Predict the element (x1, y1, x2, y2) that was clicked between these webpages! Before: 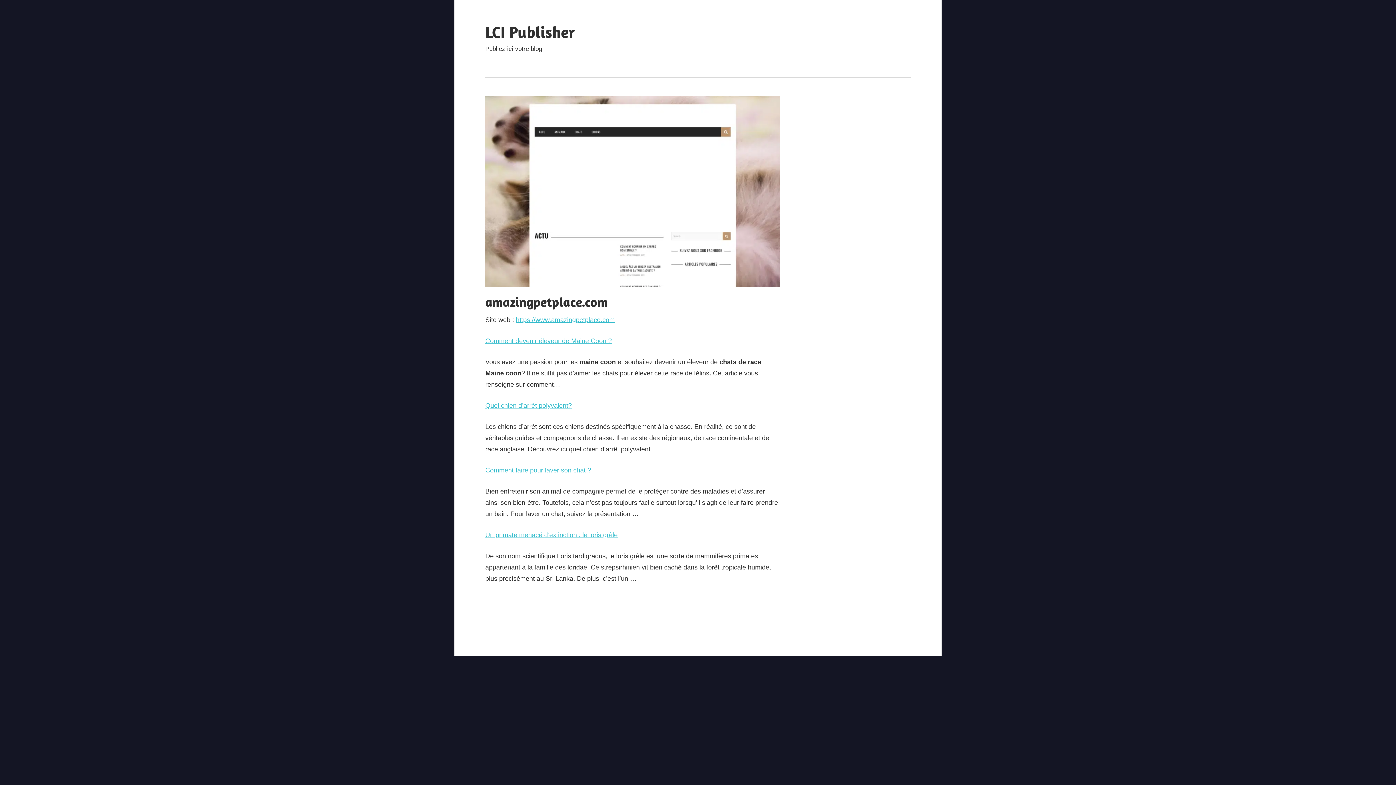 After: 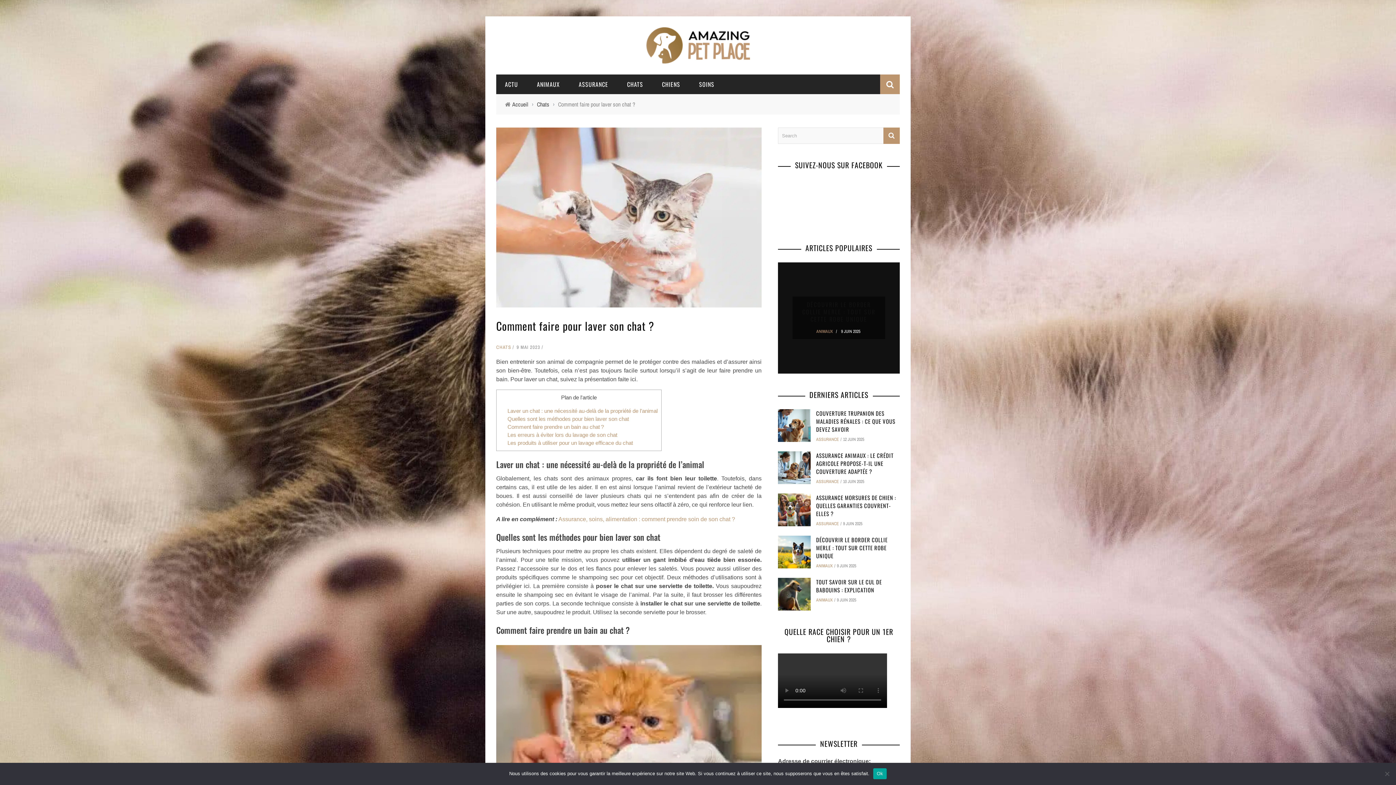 Action: bbox: (485, 466, 591, 474) label: Comment faire pour laver son chat ?